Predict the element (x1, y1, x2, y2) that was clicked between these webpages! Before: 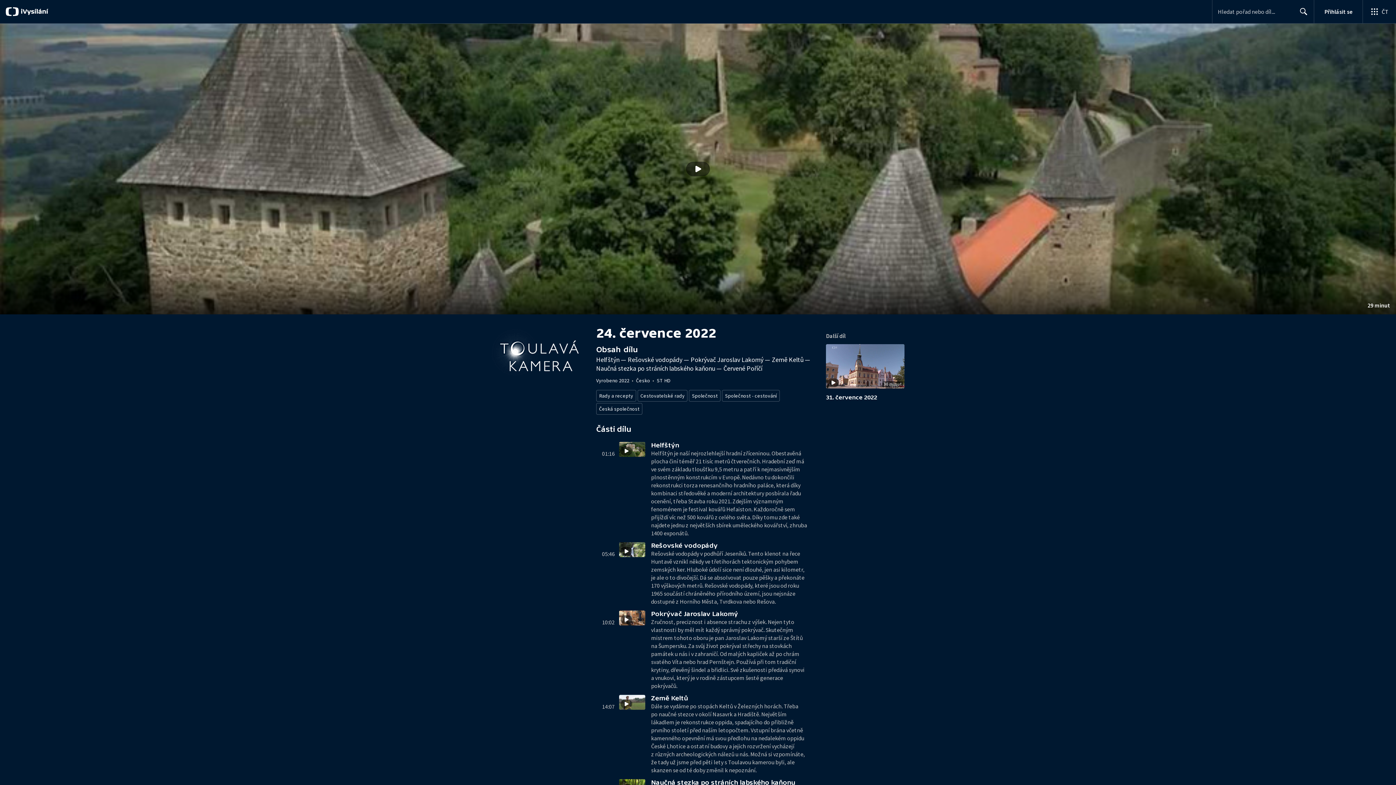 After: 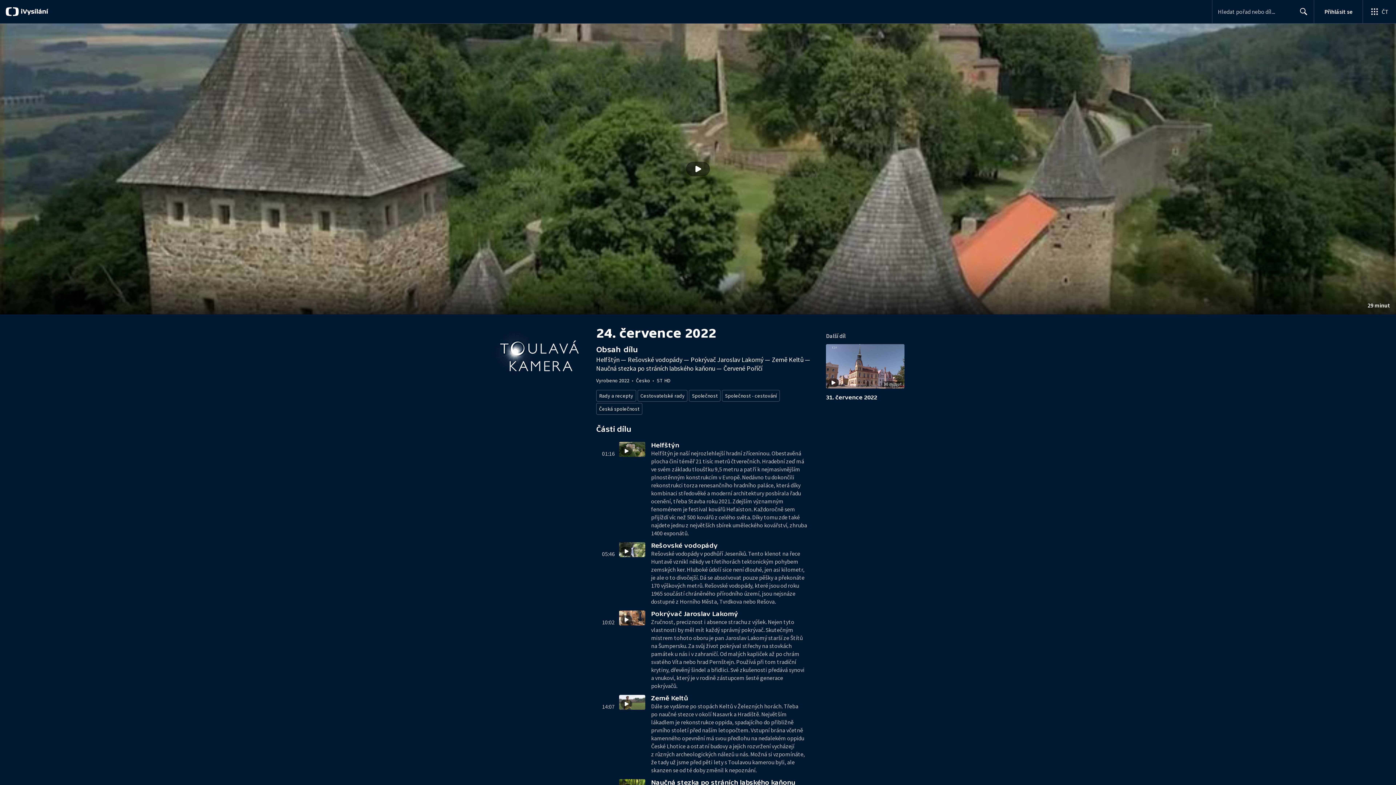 Action: label: Hledat
Search bbox: (1293, 1, 1314, 21)